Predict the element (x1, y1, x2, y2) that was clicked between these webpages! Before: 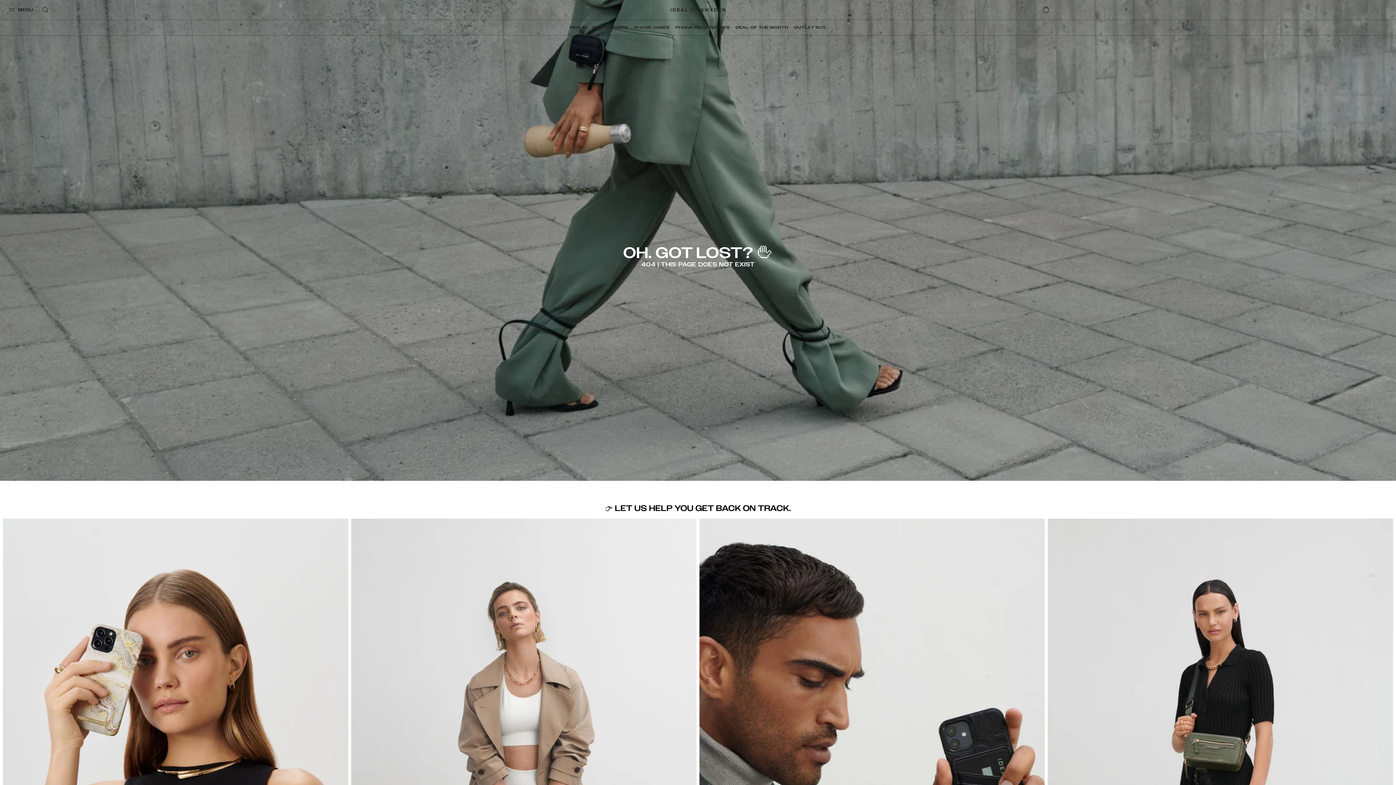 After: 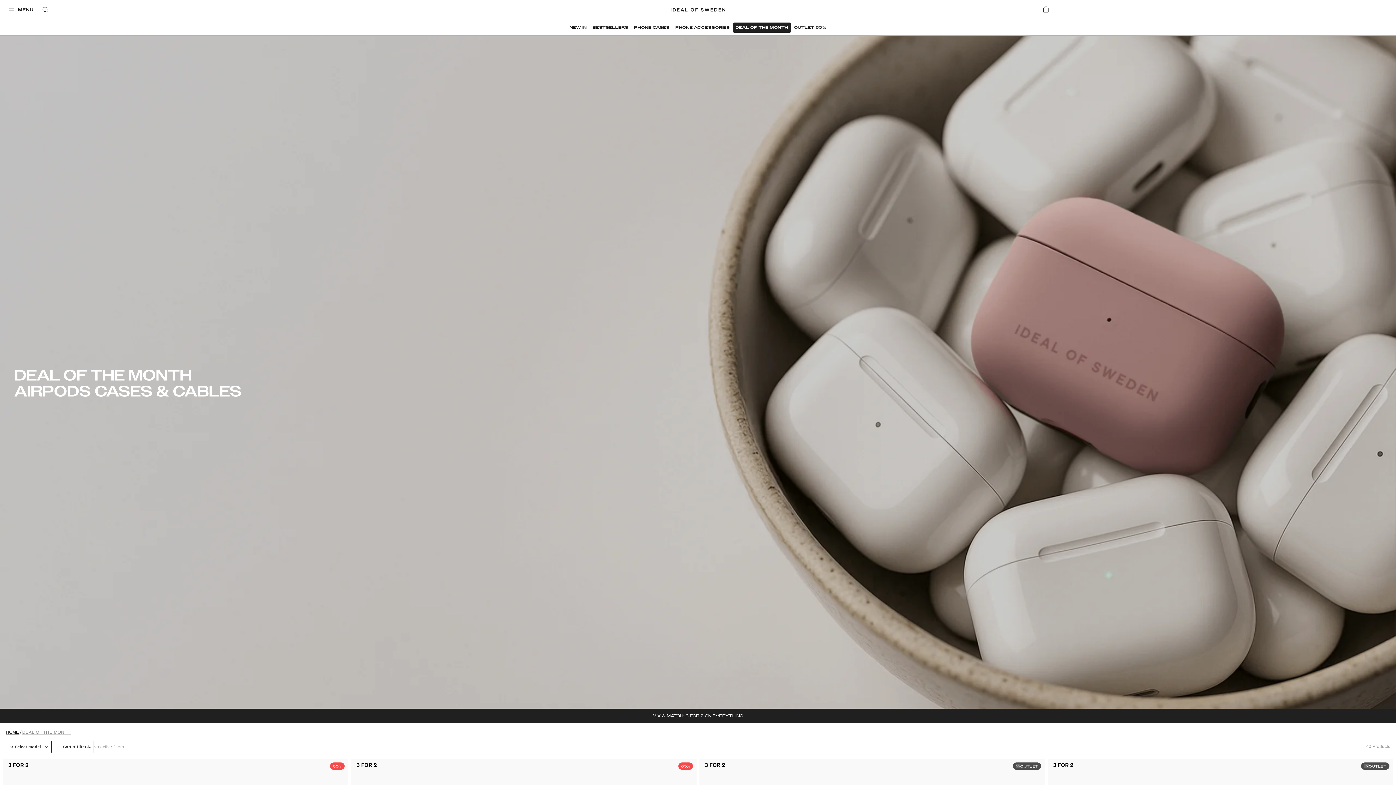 Action: bbox: (732, 22, 791, 32) label: DEAL OF THE MONTH